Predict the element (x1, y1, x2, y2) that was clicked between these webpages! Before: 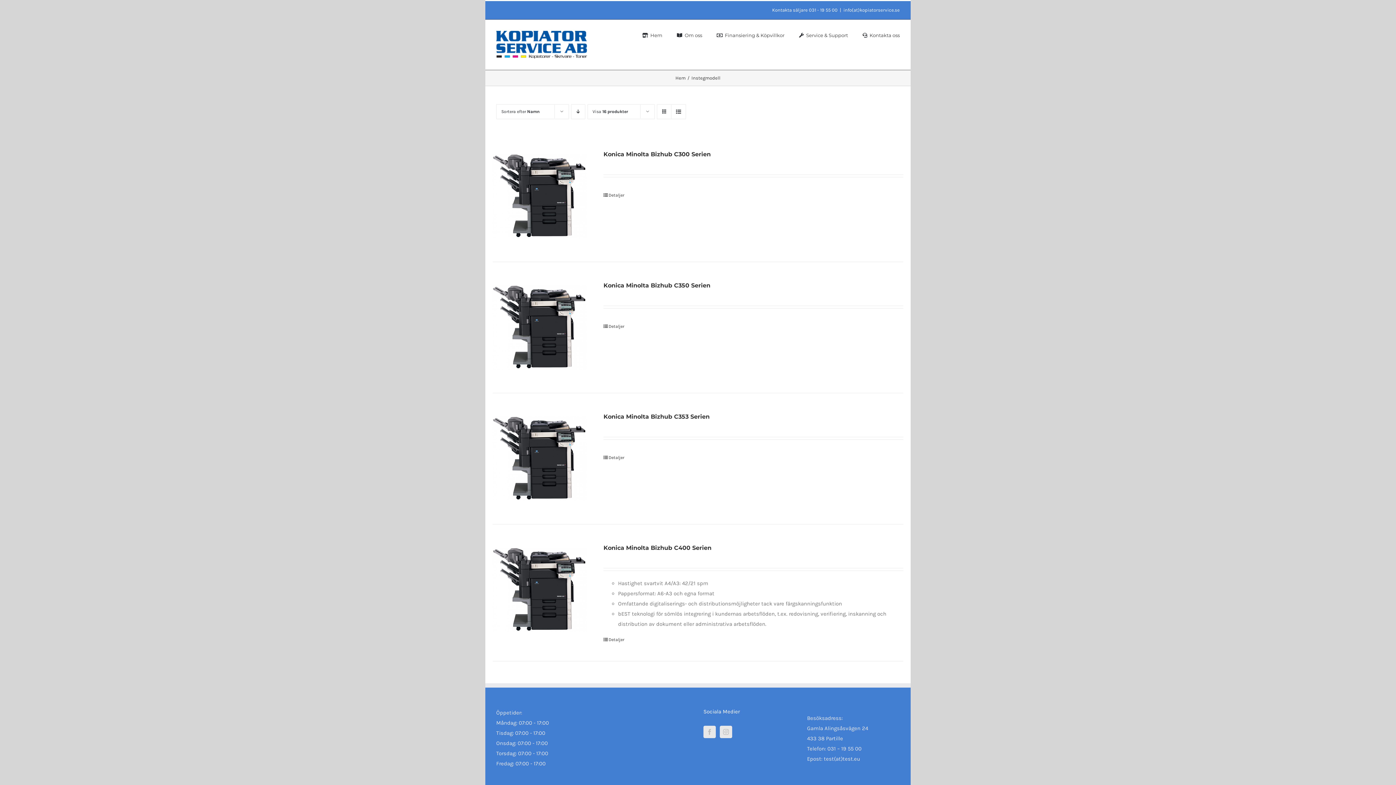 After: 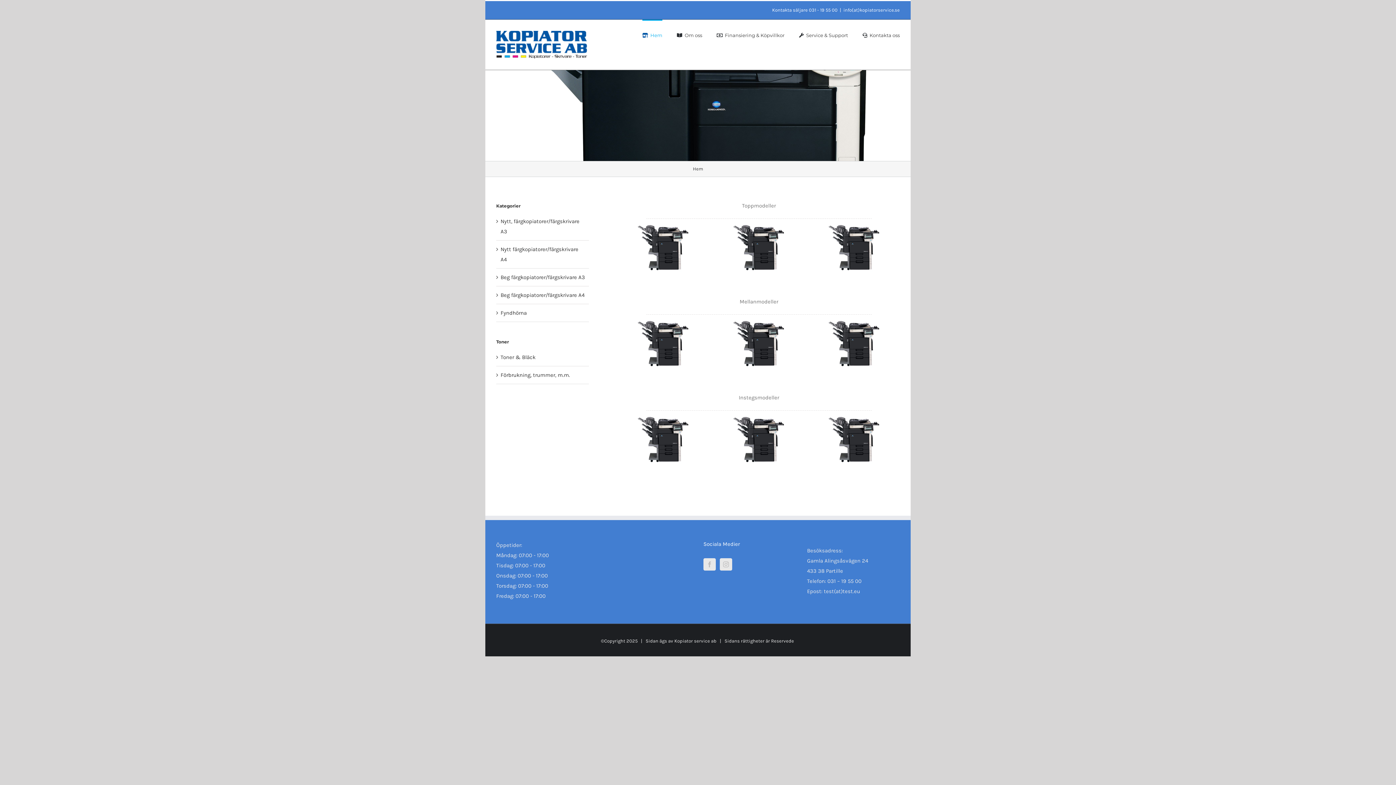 Action: bbox: (675, 75, 685, 80) label: Hem